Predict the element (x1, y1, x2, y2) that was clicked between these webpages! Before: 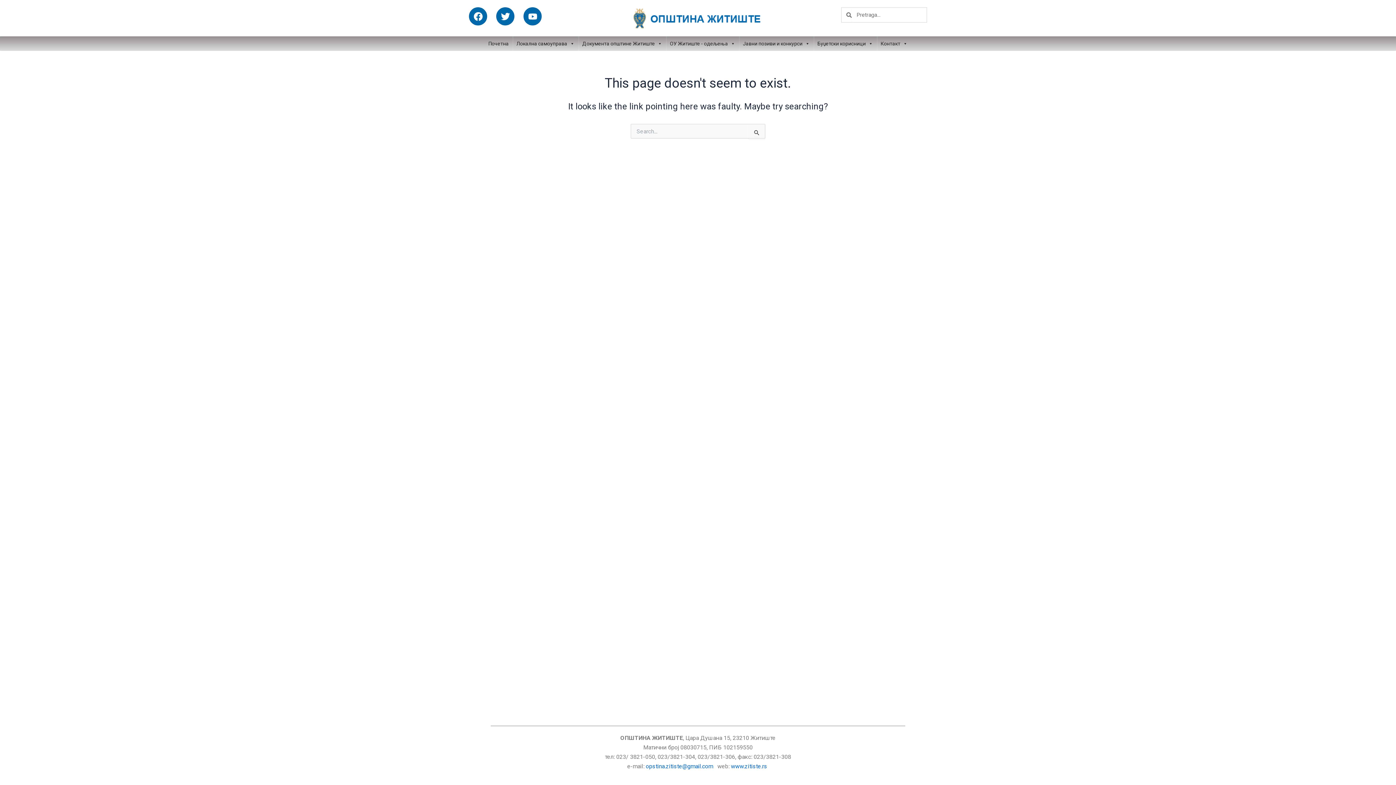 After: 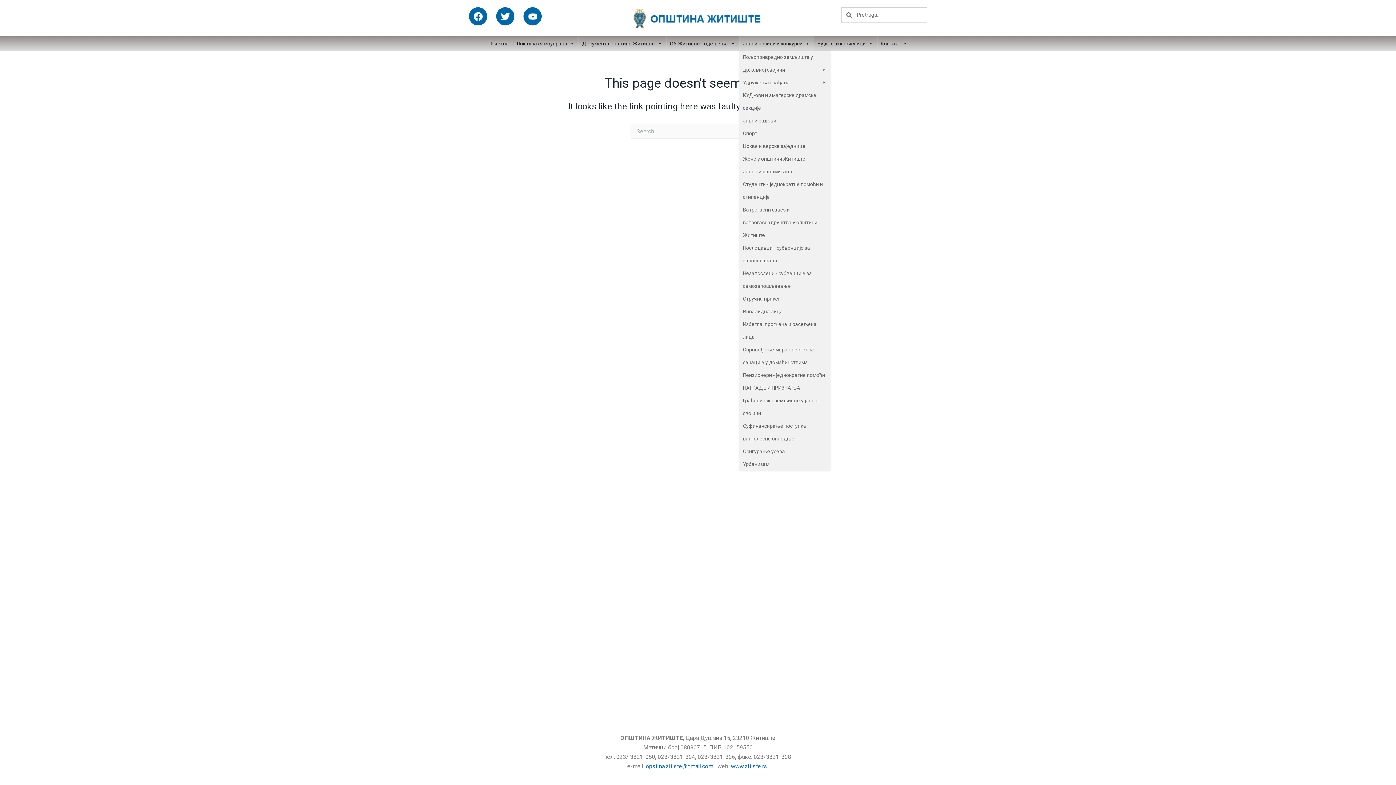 Action: bbox: (739, 36, 813, 50) label: Јавни позиви и конкурси